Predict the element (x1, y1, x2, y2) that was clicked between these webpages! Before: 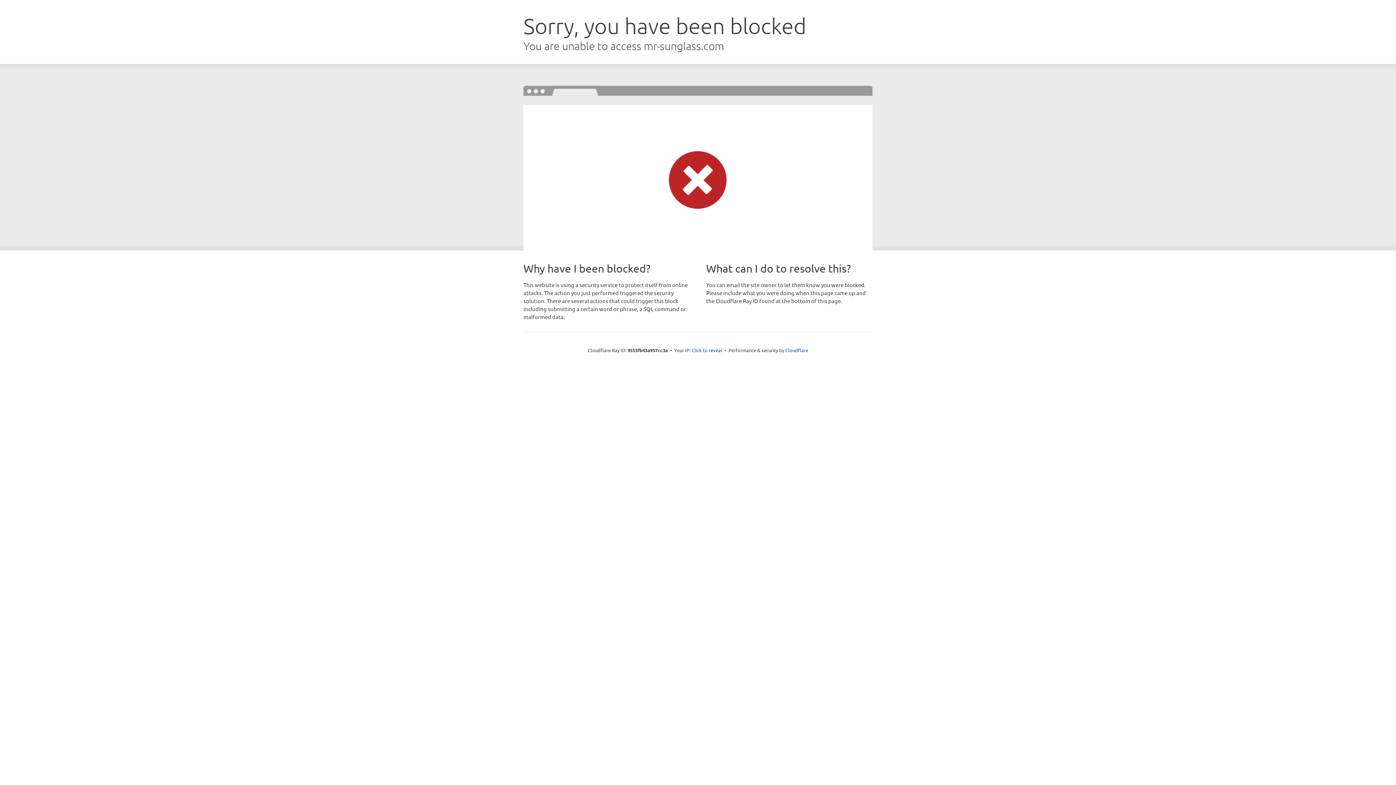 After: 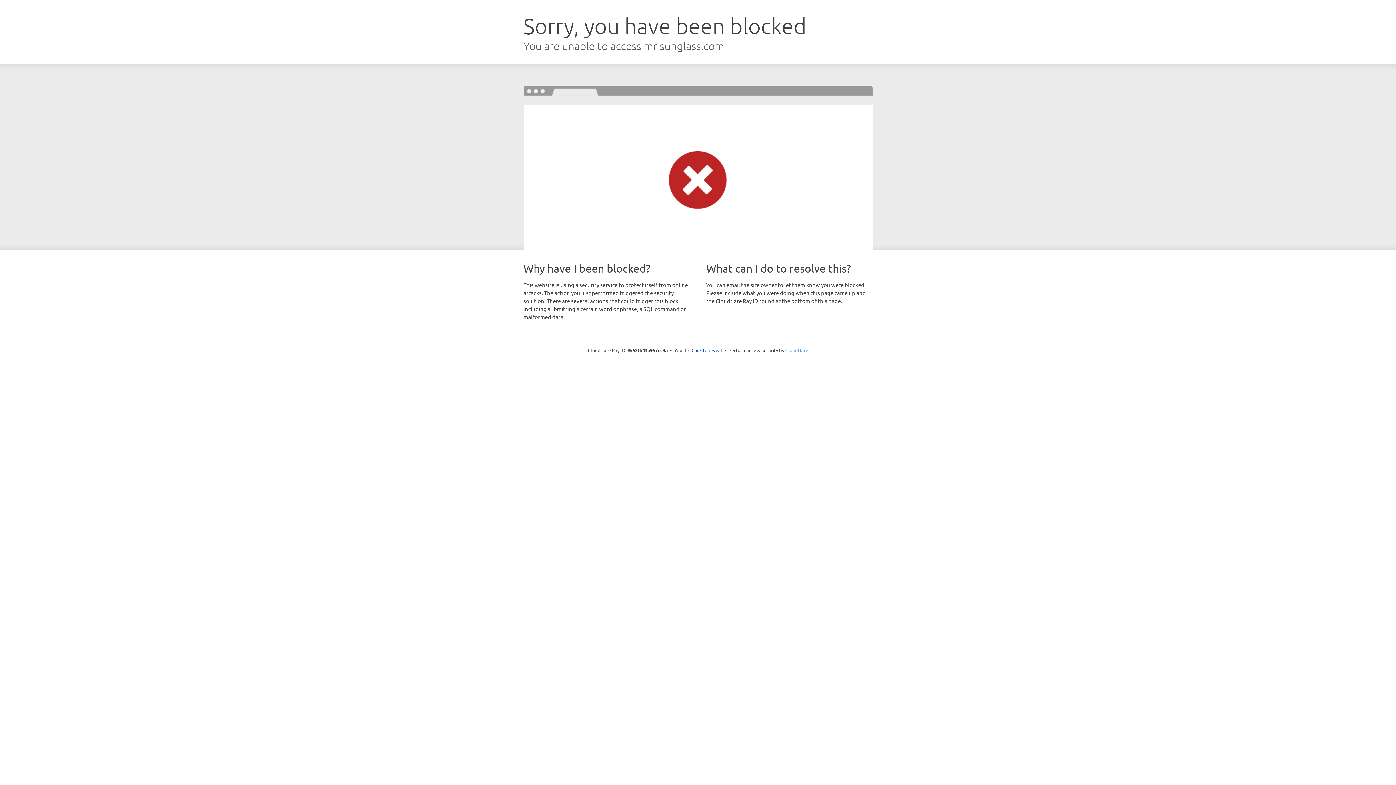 Action: label: Cloudflare bbox: (785, 347, 808, 353)